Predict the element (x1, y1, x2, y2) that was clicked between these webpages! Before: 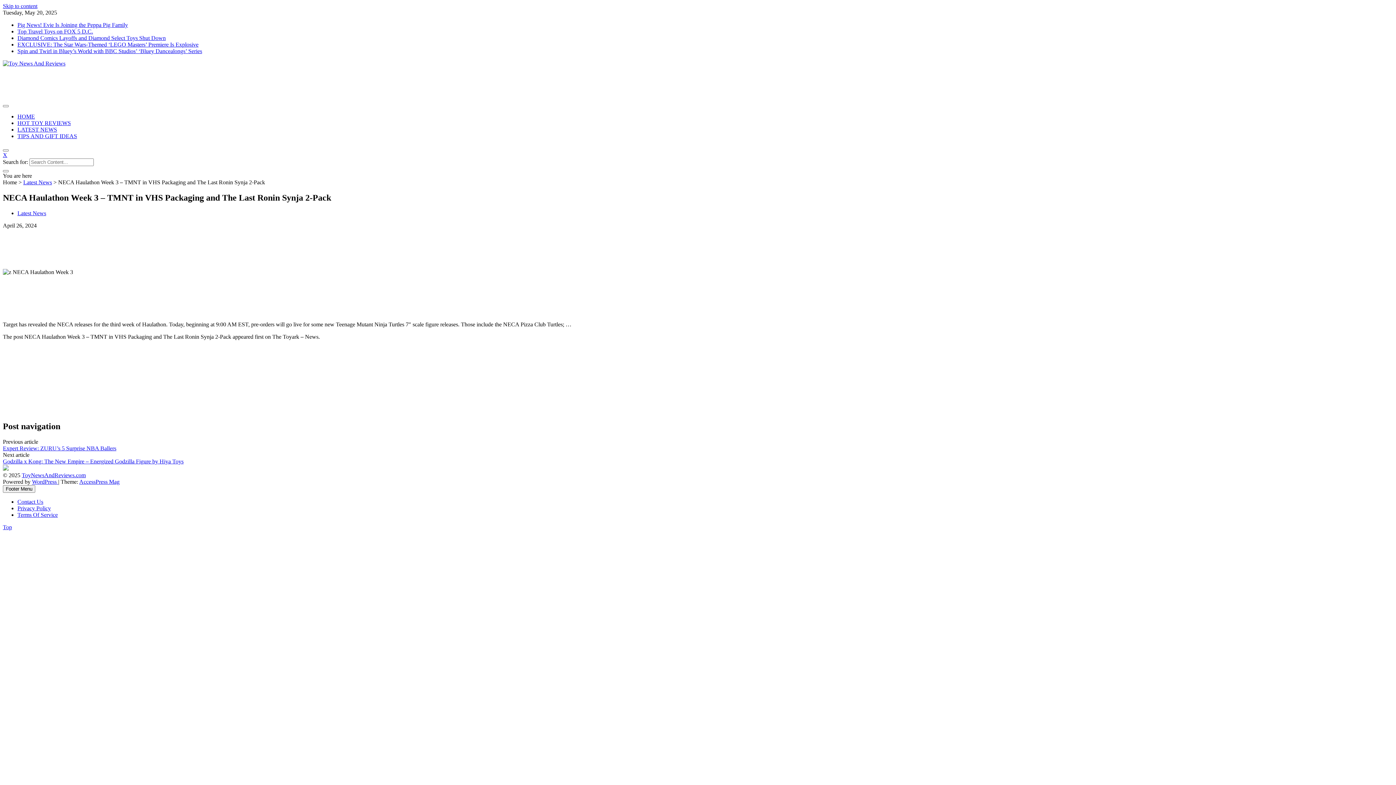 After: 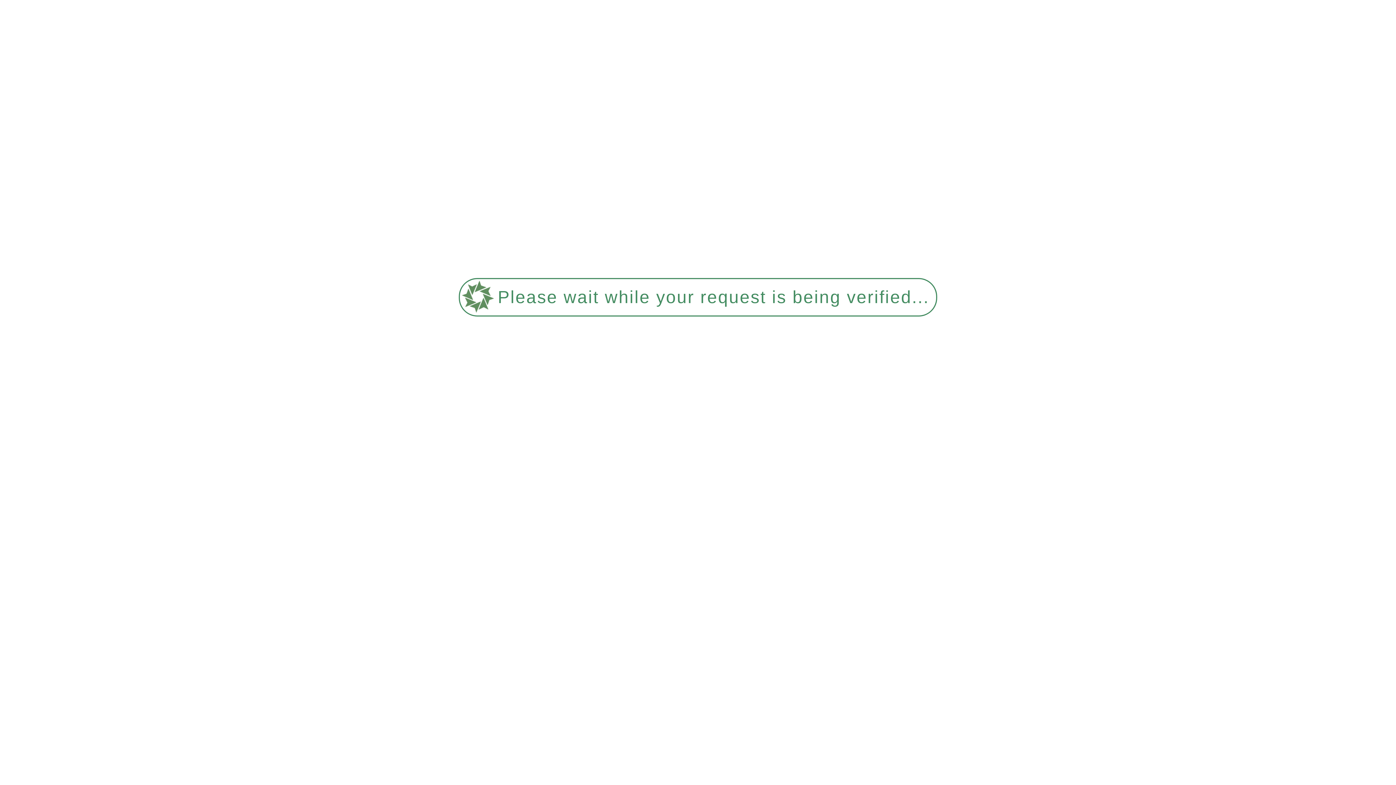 Action: label: Expert Review: ZURU’s 5 Surprise NBA Ballers bbox: (2, 445, 116, 451)